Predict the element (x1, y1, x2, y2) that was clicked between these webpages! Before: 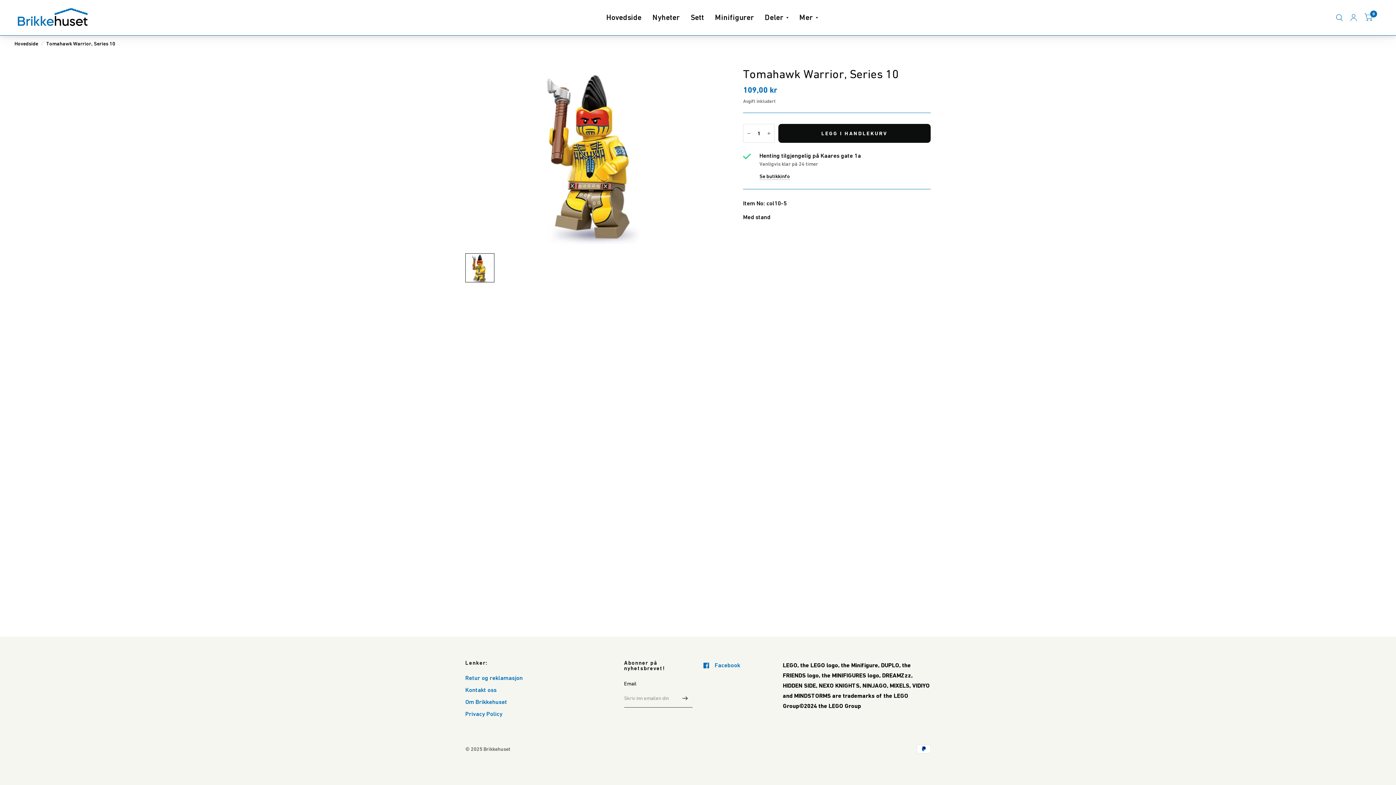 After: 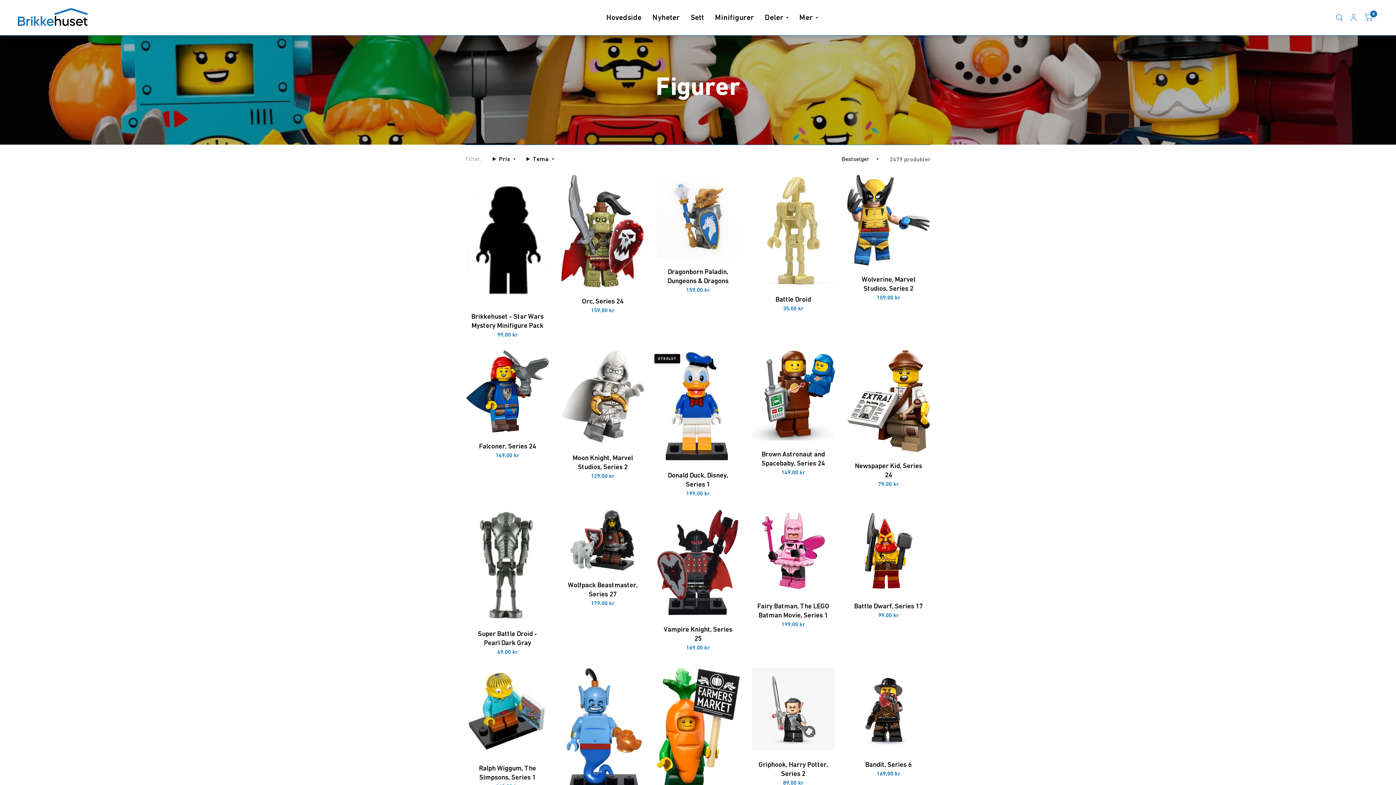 Action: label: Minifigurer bbox: (715, 7, 754, 27)